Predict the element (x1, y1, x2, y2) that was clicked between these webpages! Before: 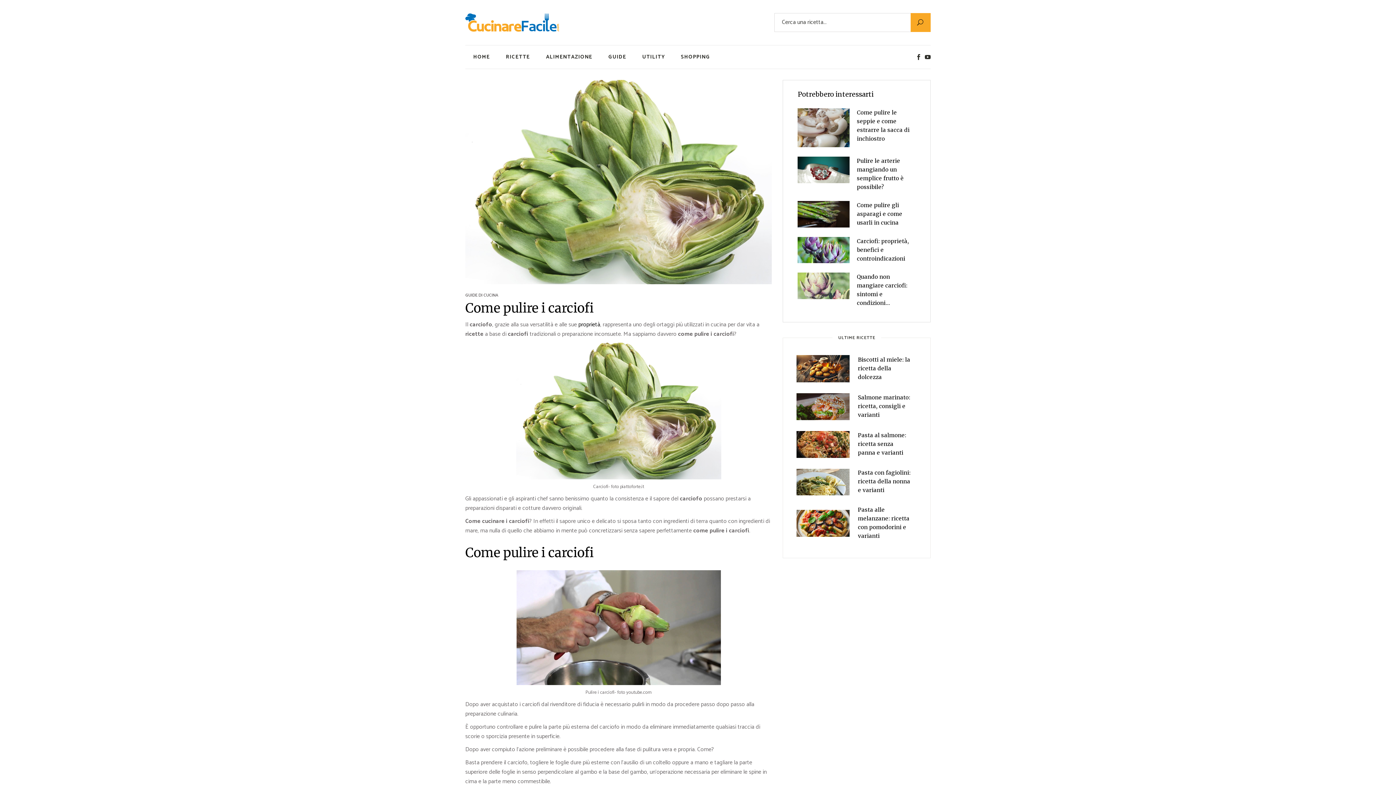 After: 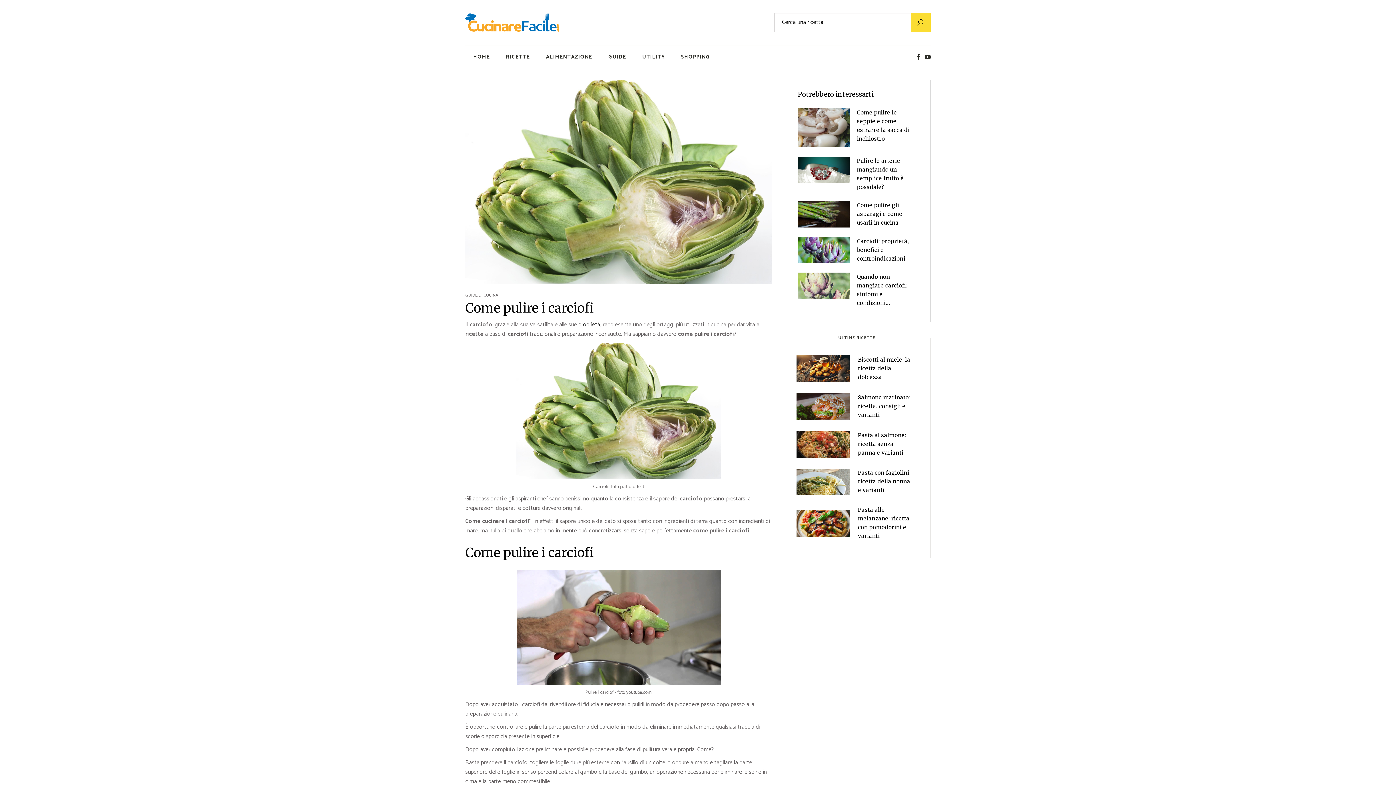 Action: bbox: (910, 13, 930, 32)